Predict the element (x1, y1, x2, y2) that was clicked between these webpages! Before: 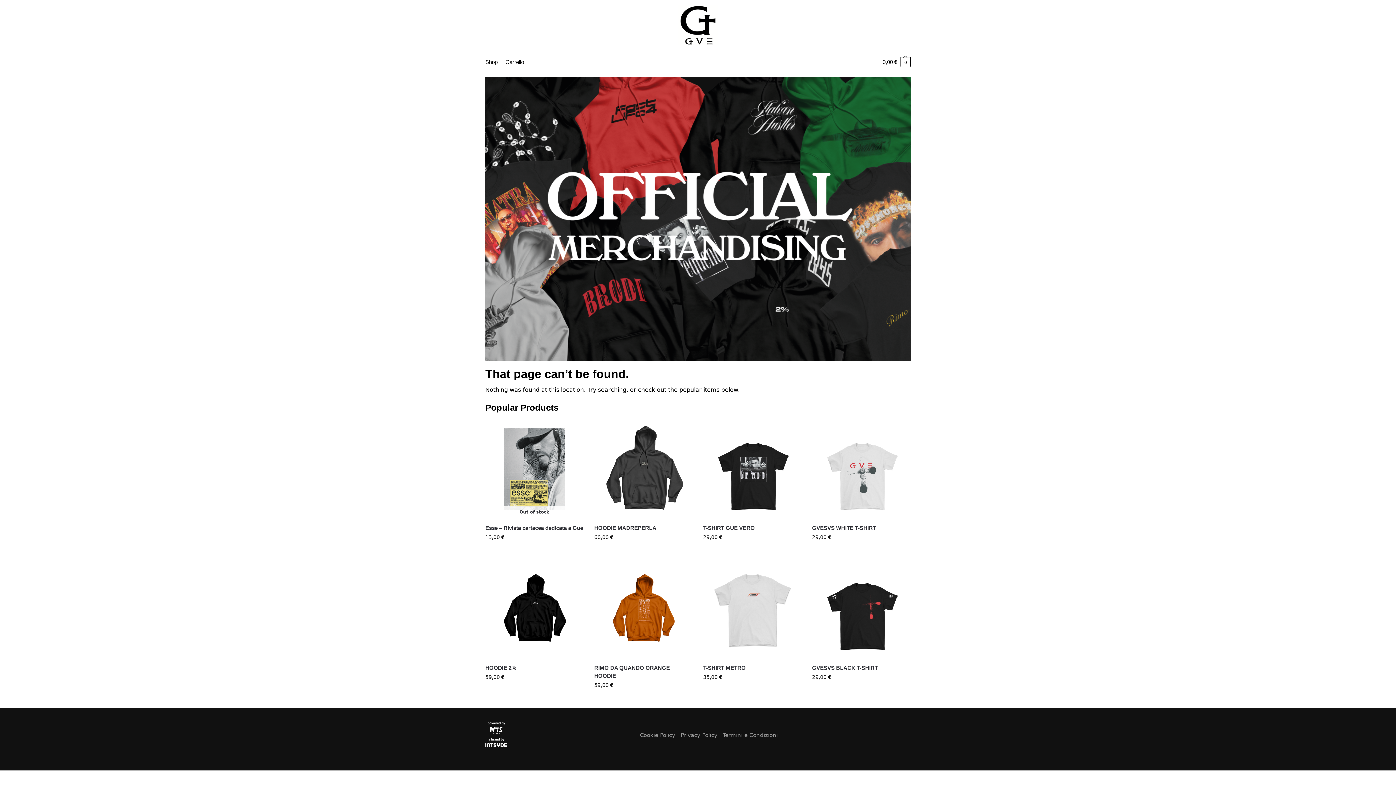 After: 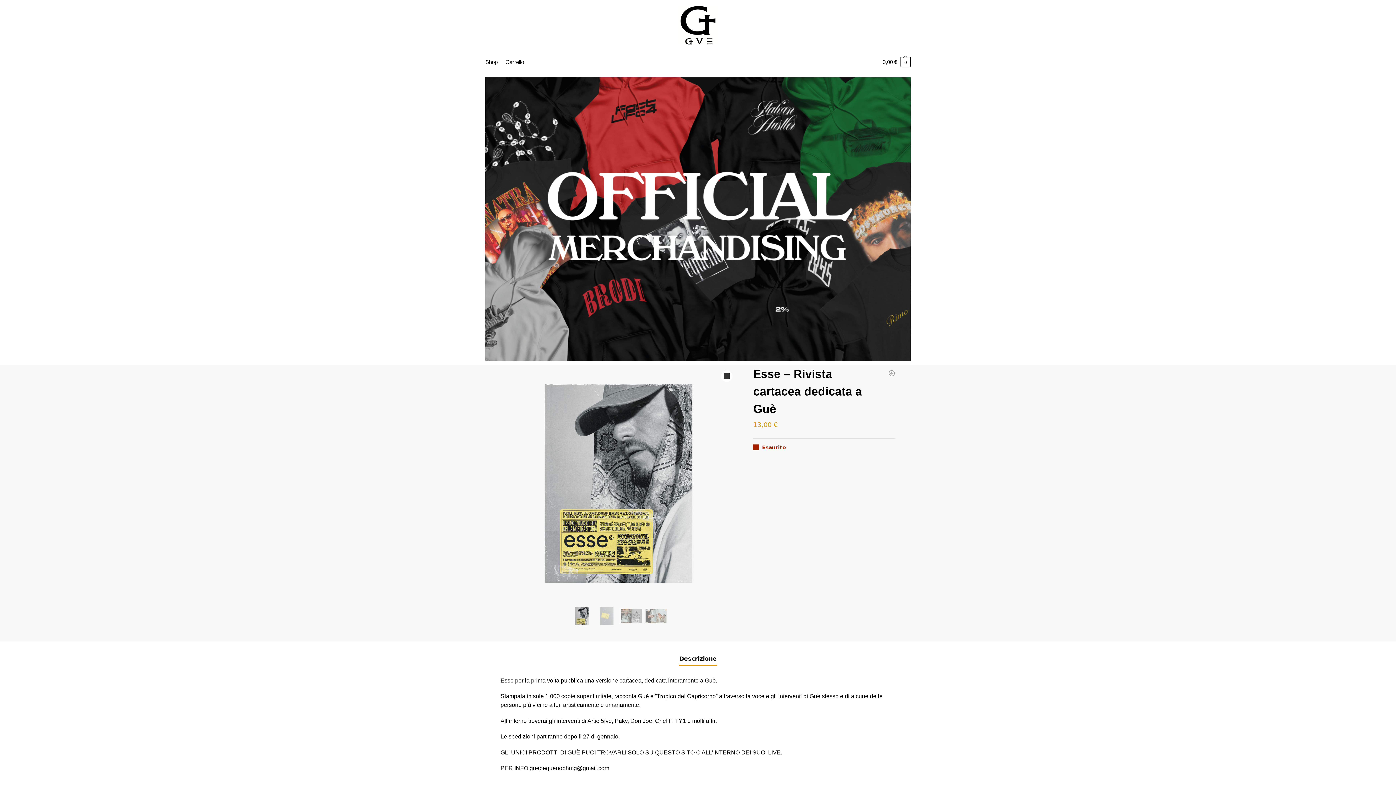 Action: label: Out of stock bbox: (485, 420, 583, 518)